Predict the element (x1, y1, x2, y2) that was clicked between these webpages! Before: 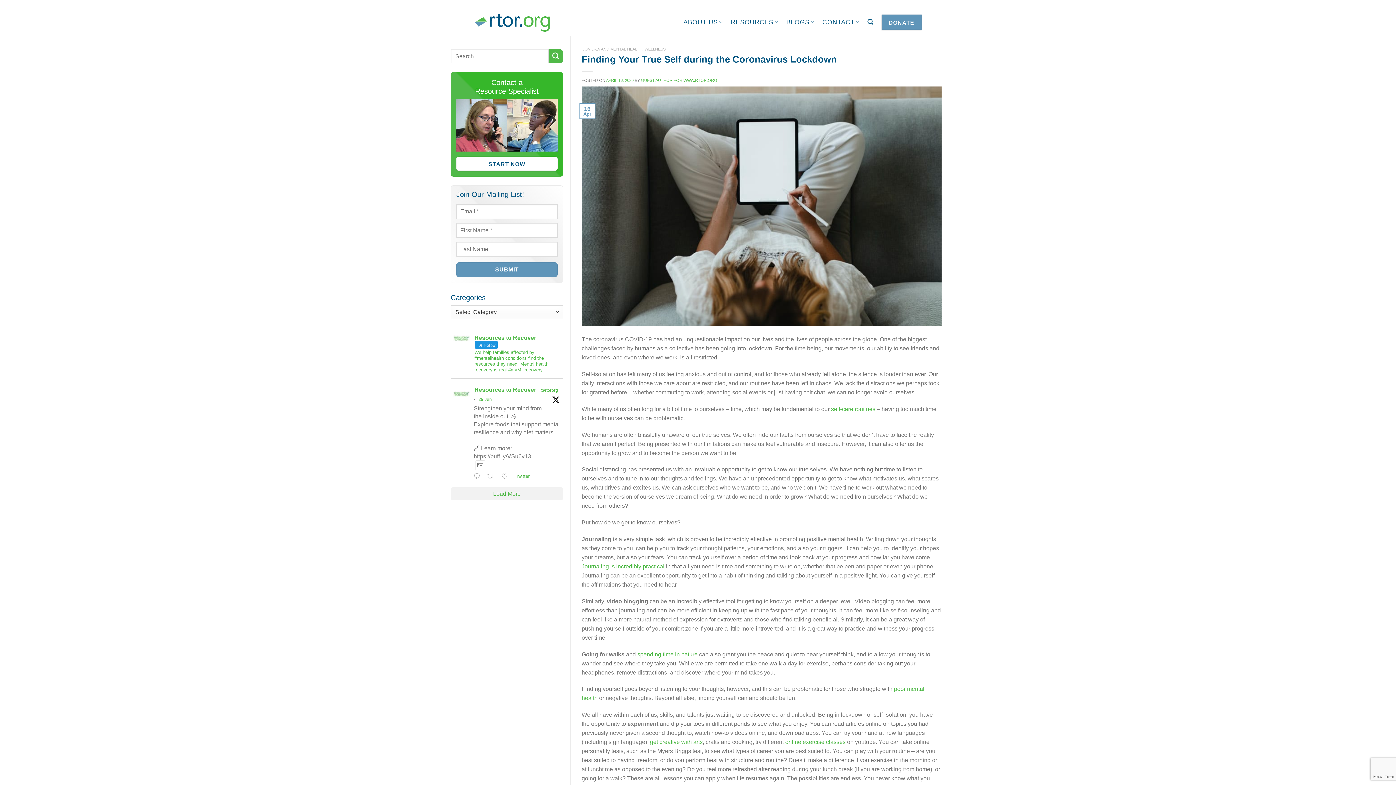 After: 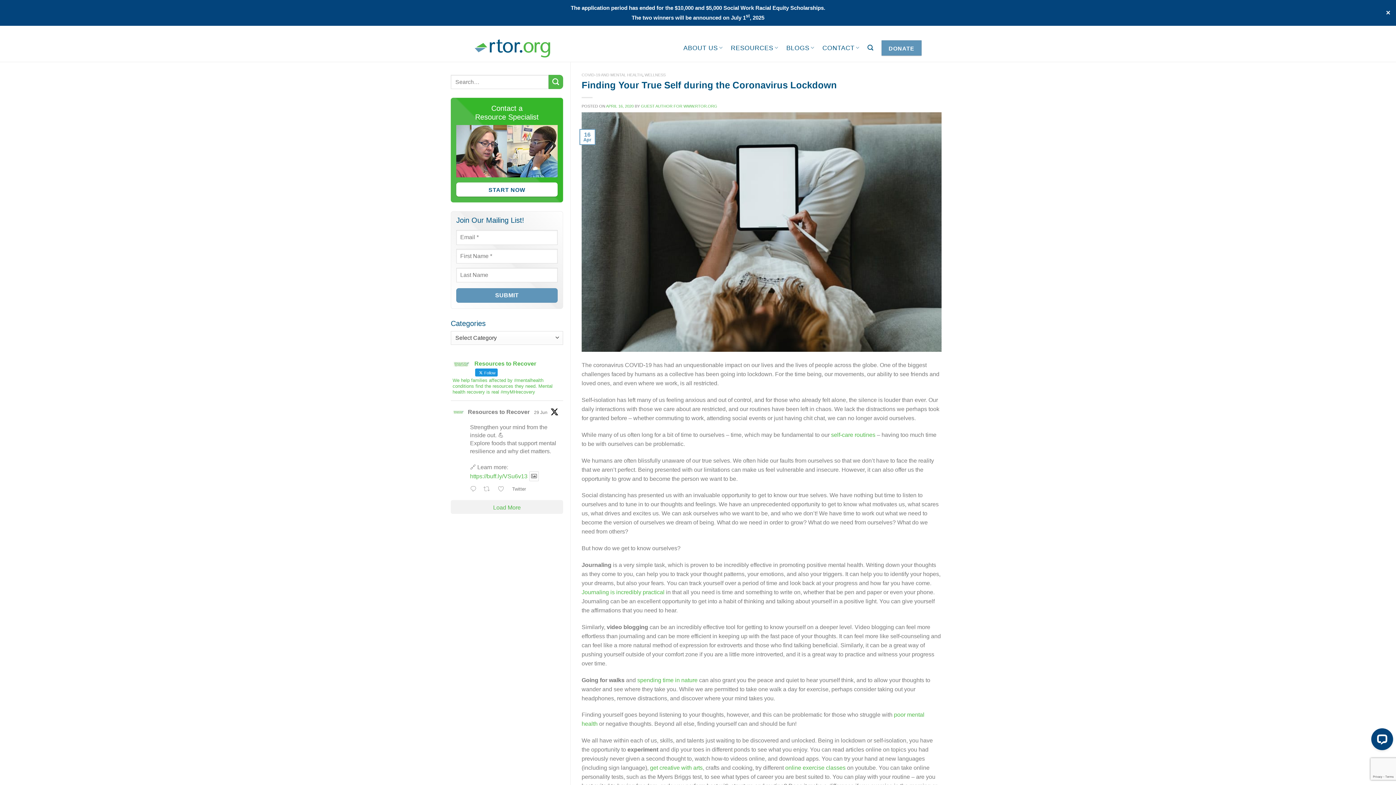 Action: bbox: (785, 739, 845, 745) label: online exercise classes